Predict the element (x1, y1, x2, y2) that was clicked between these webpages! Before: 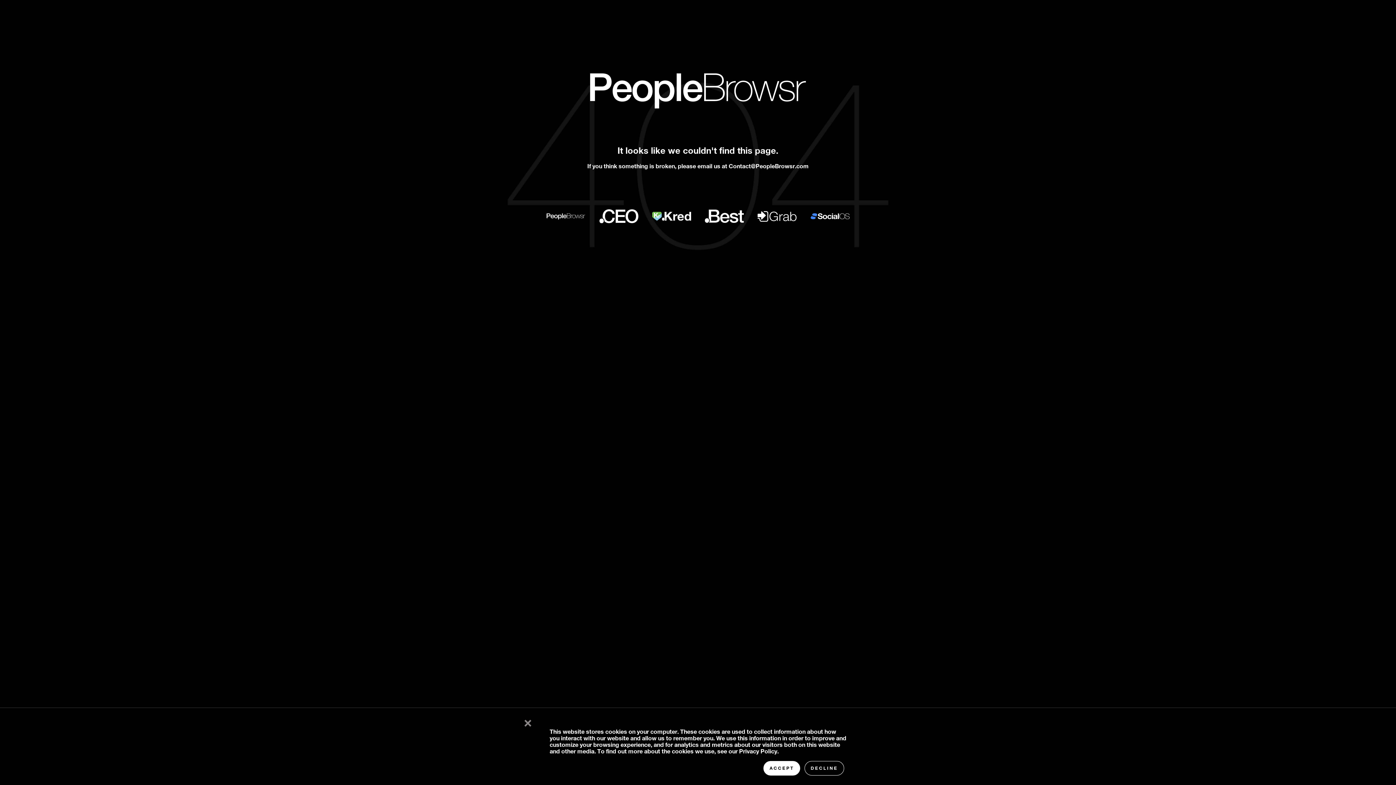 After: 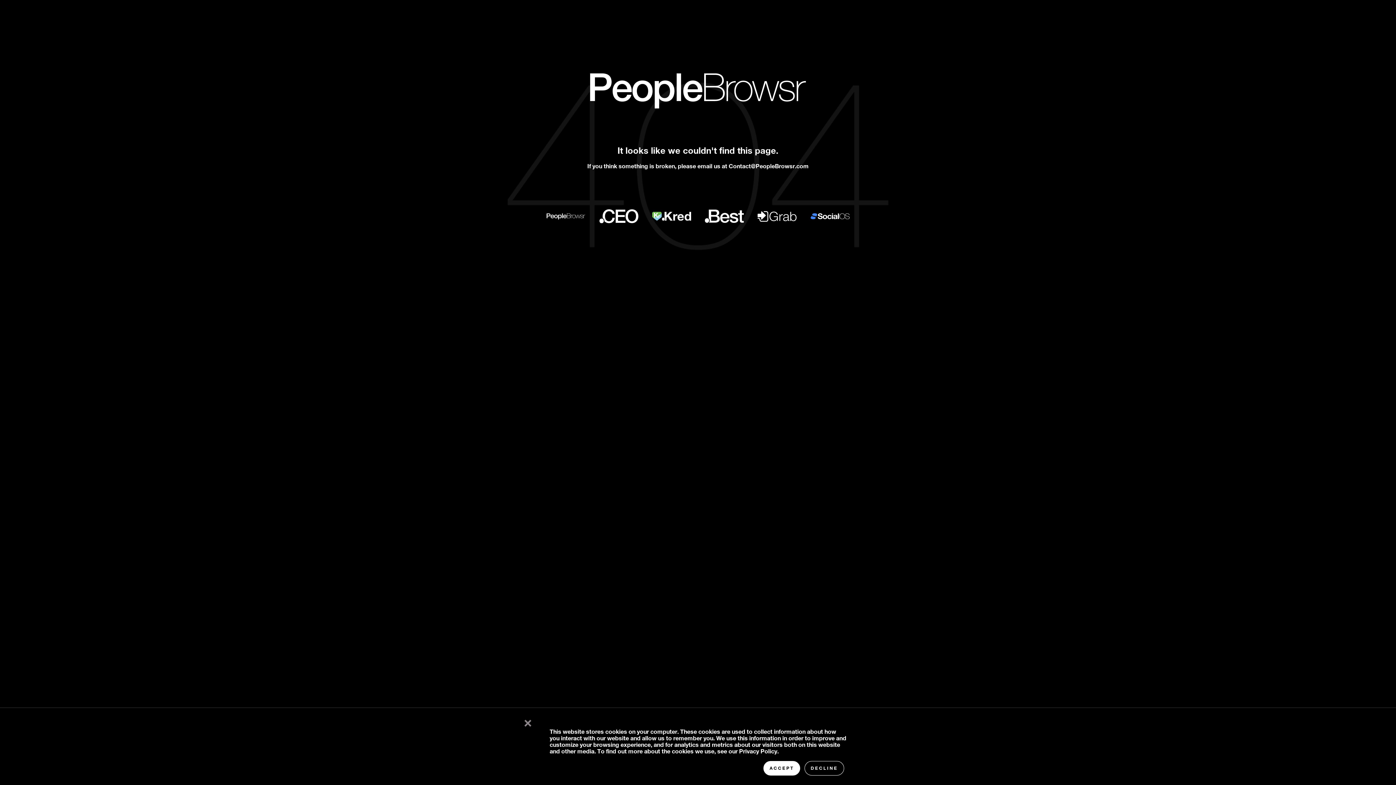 Action: bbox: (728, 162, 808, 169) label: Contact@PeopleBrowsr.com